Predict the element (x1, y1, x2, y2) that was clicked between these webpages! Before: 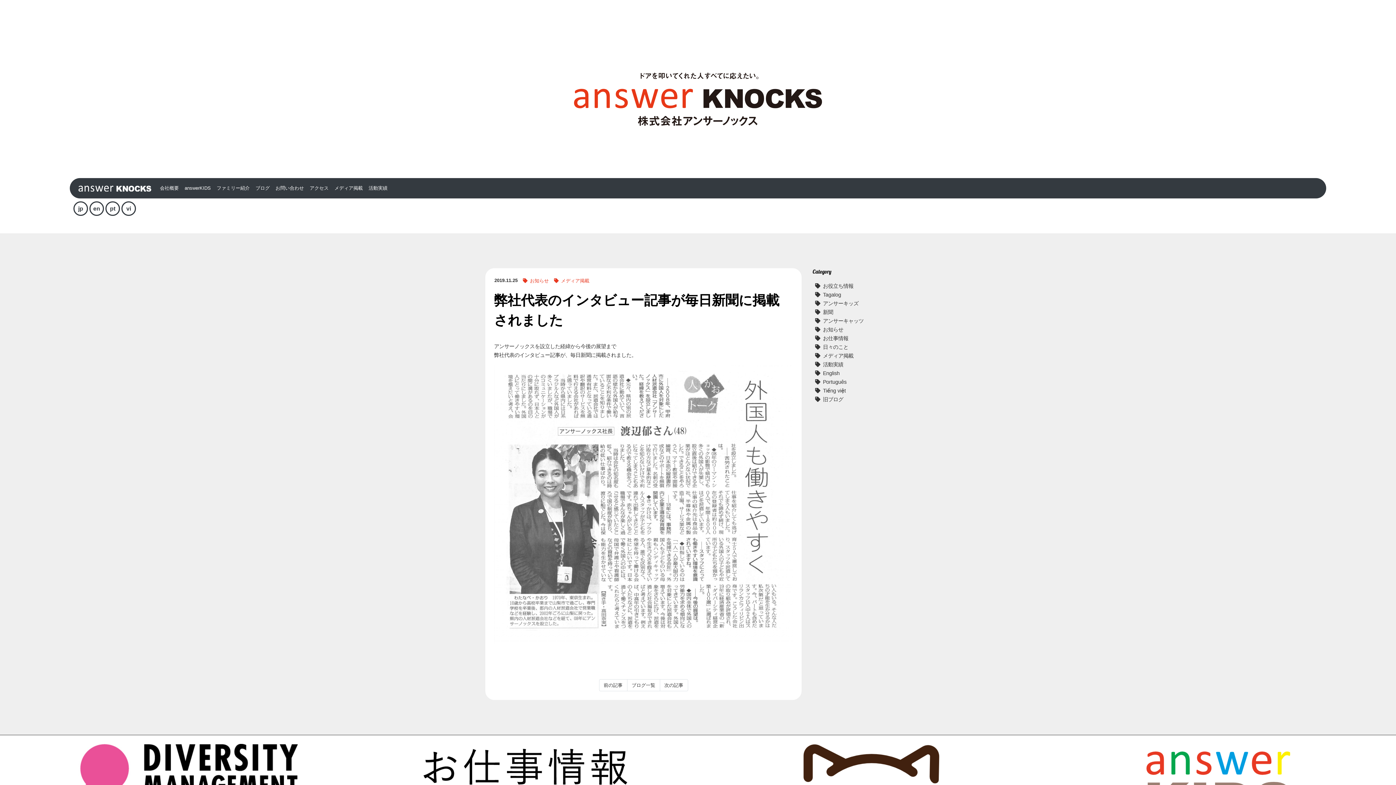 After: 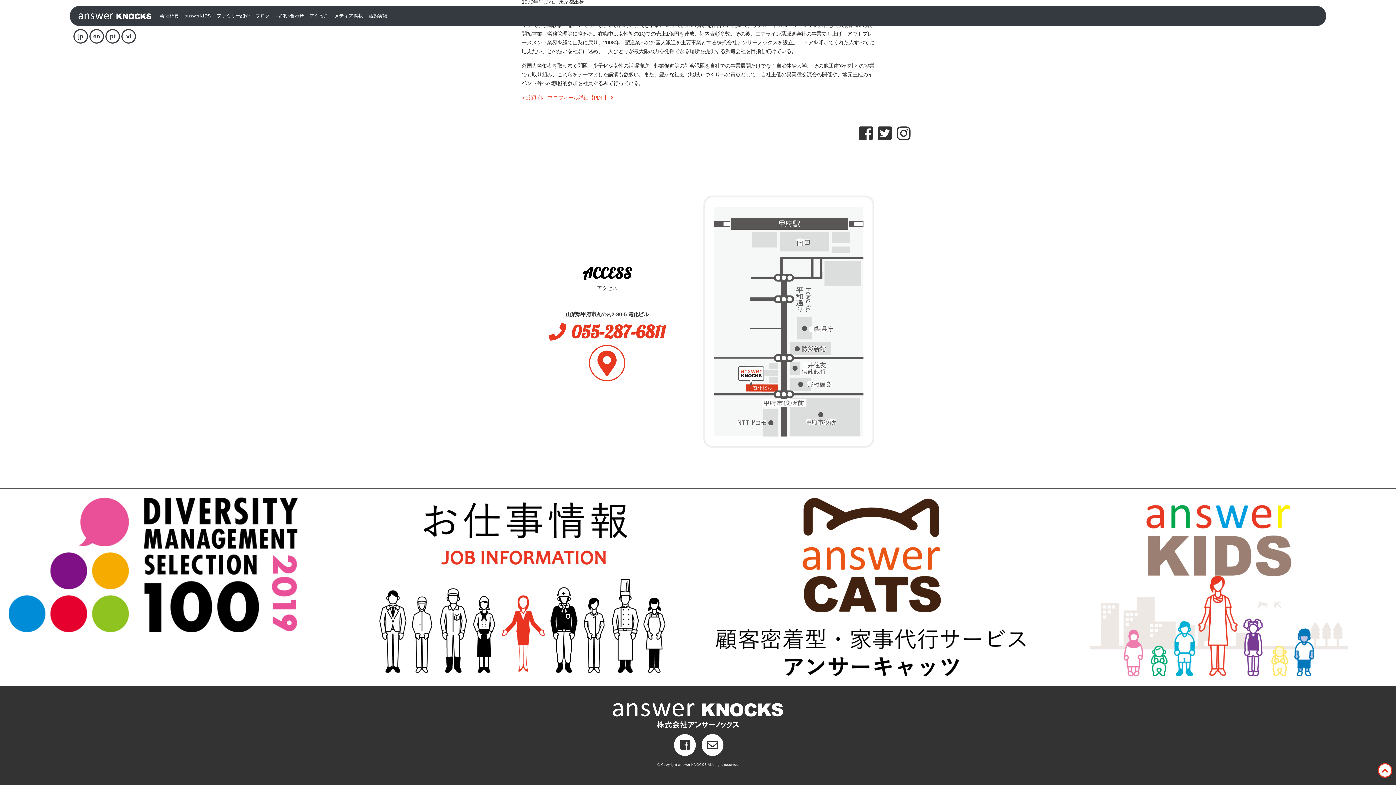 Action: label: アクセス bbox: (306, 180, 331, 196)